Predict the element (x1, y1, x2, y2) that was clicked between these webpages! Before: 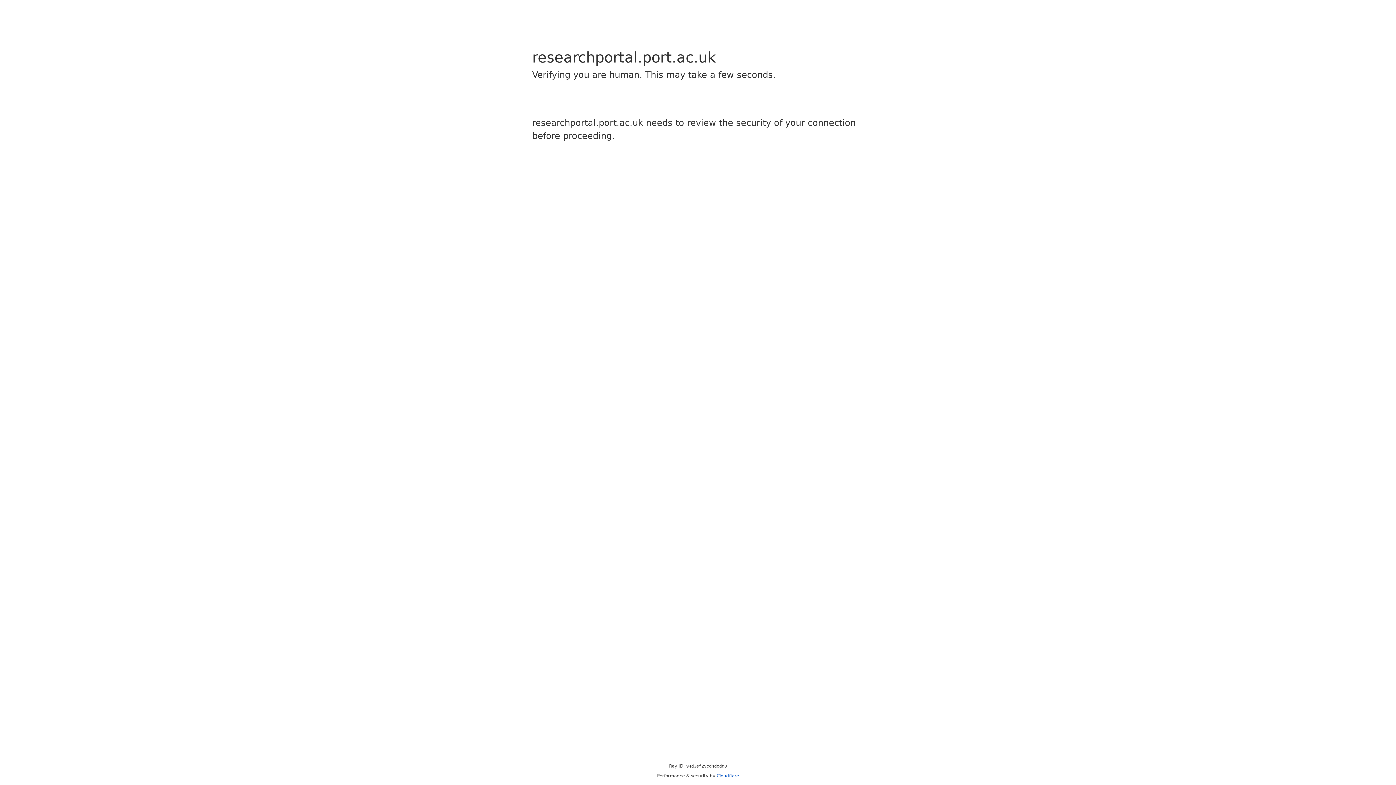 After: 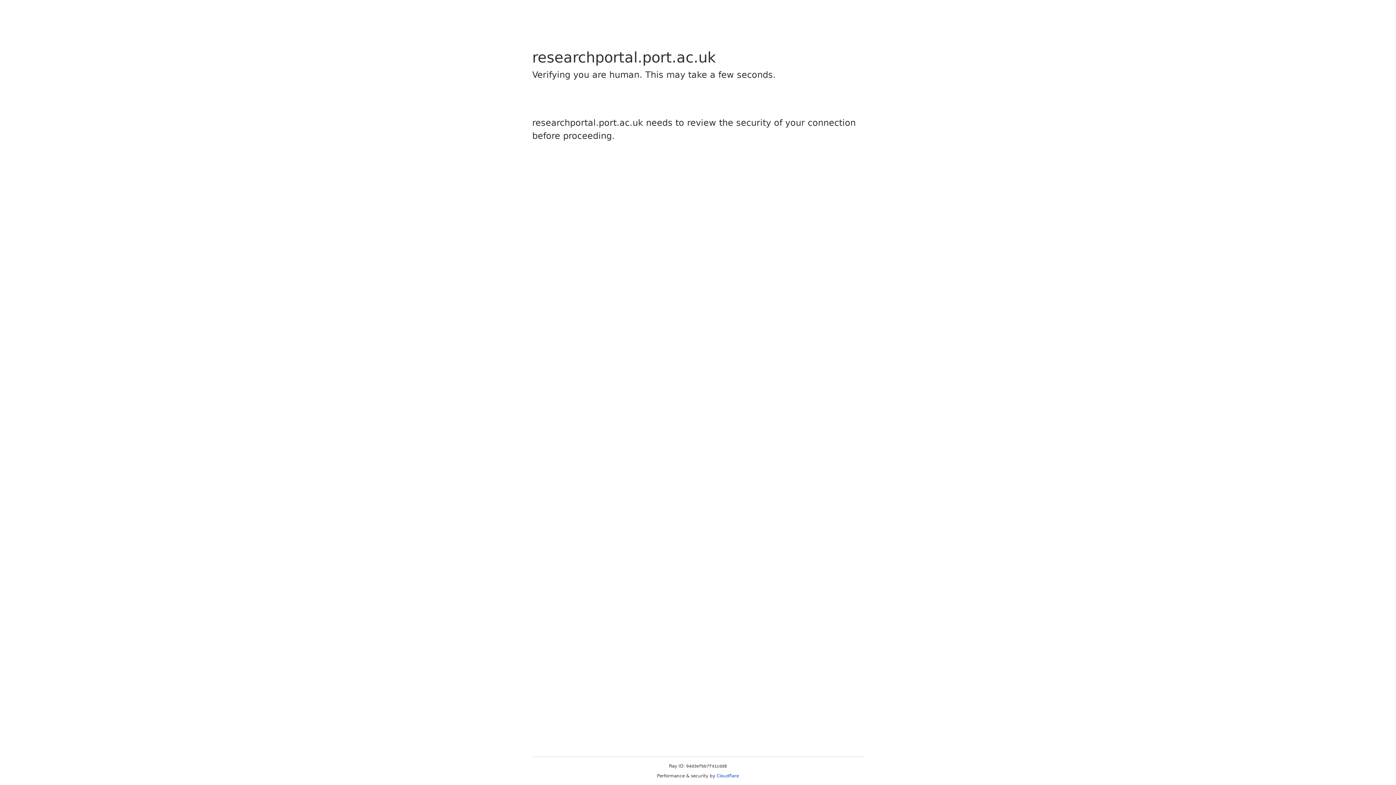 Action: bbox: (716, 773, 739, 778) label: Cloudflare